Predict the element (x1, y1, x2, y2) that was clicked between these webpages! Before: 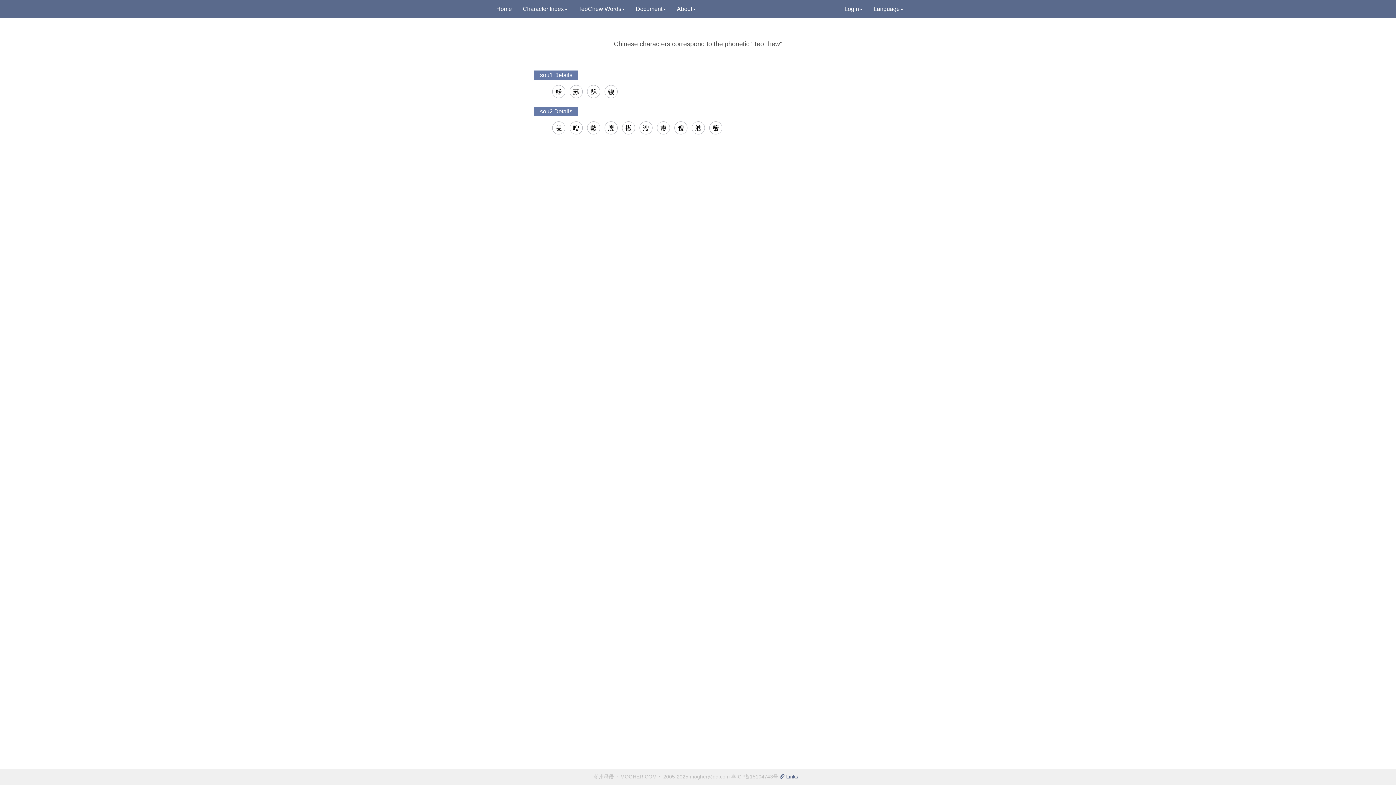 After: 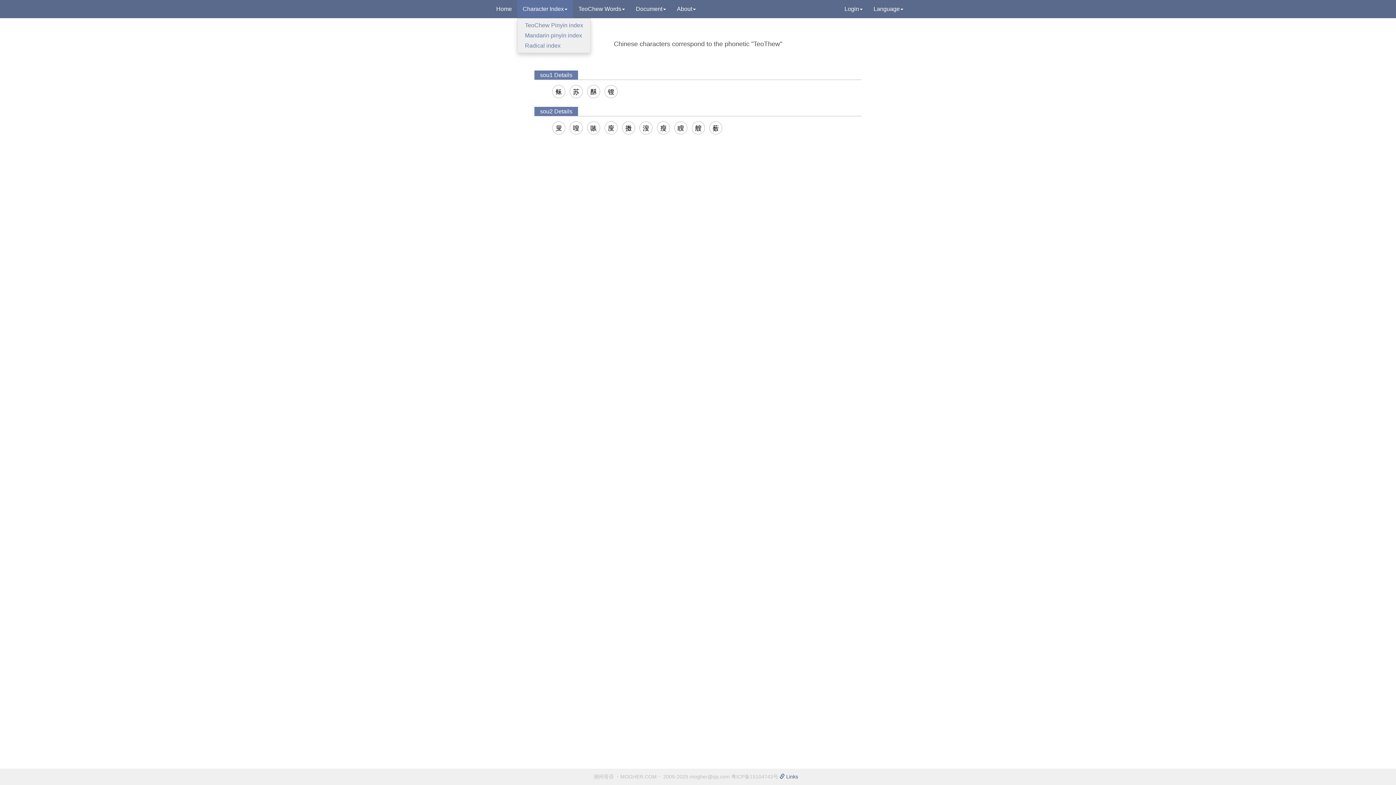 Action: label: Character Index bbox: (517, 0, 573, 18)